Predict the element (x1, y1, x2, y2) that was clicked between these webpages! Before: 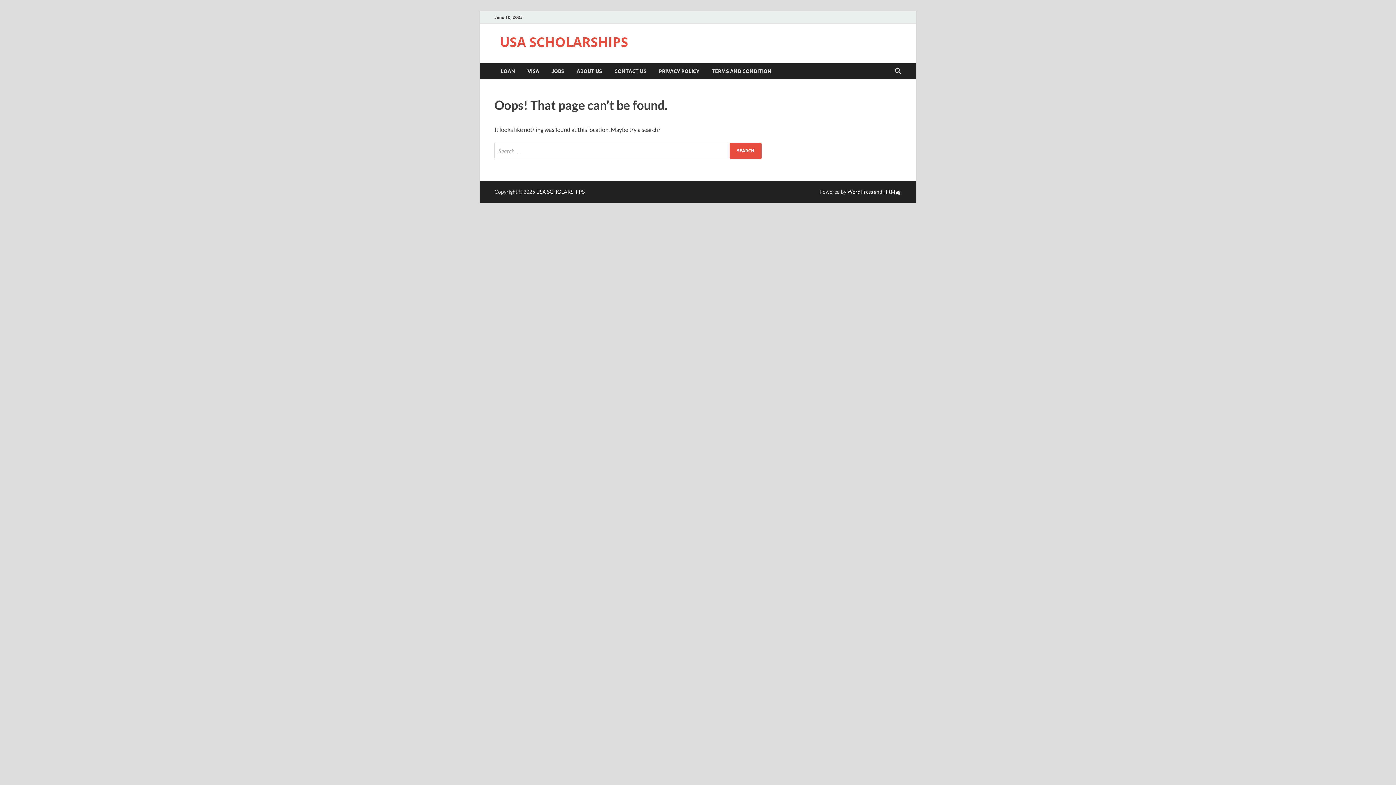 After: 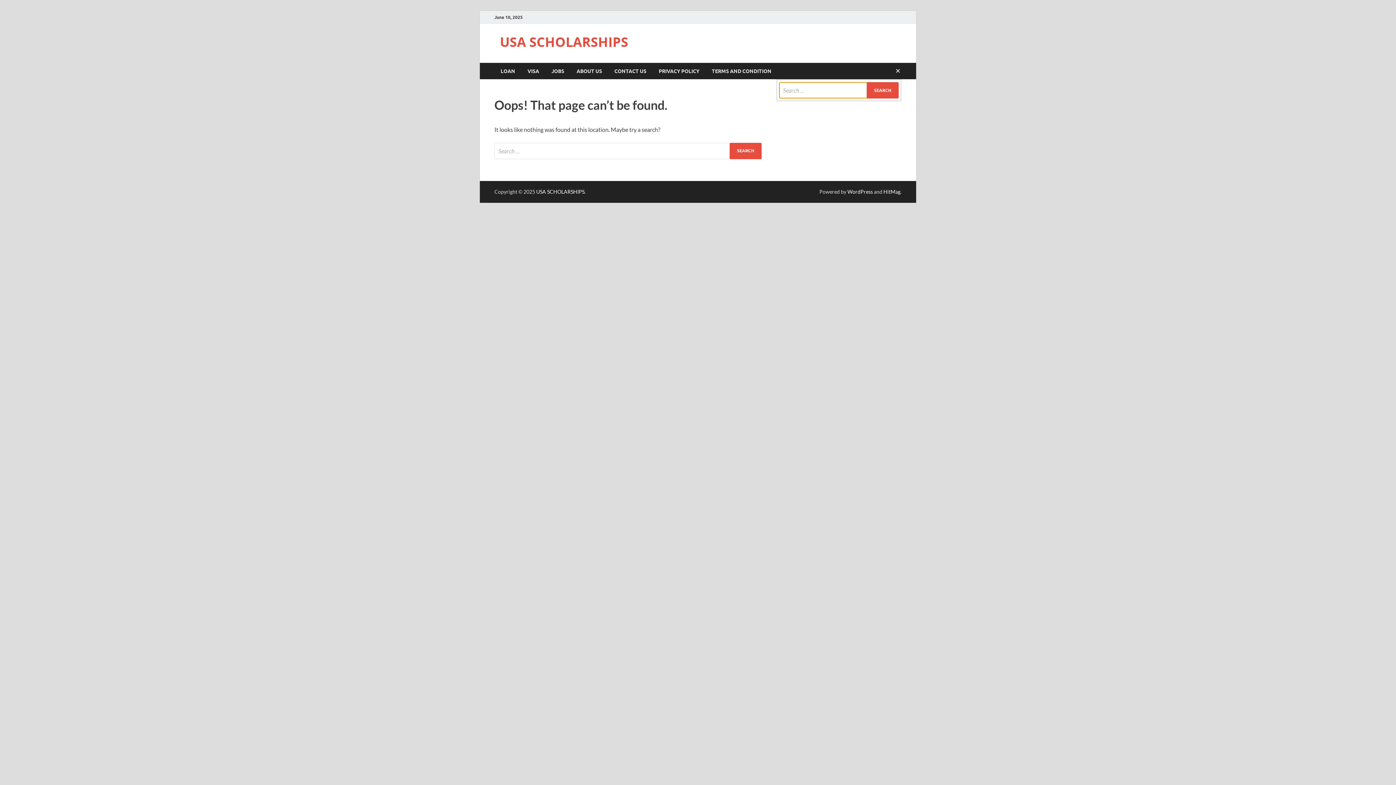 Action: bbox: (892, 62, 903, 79) label: Open search